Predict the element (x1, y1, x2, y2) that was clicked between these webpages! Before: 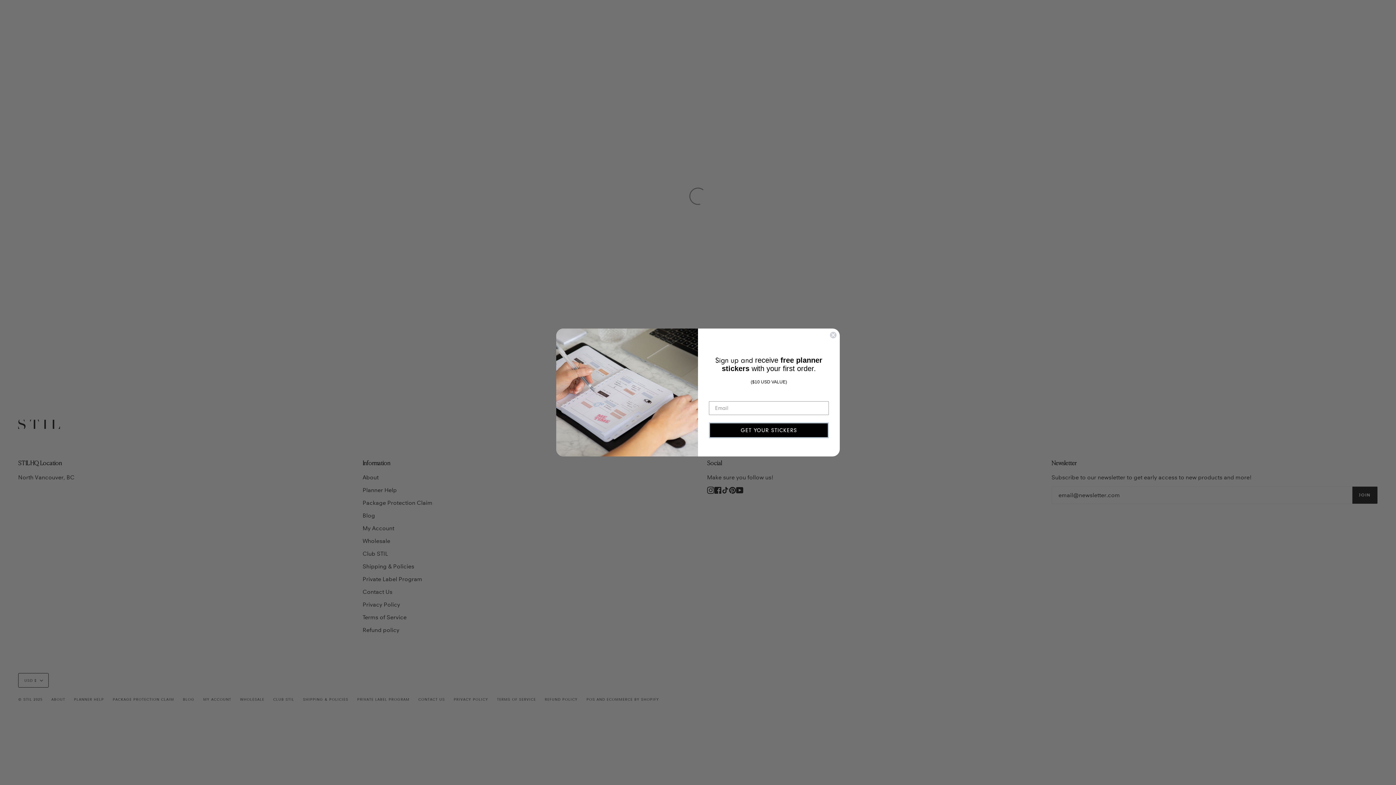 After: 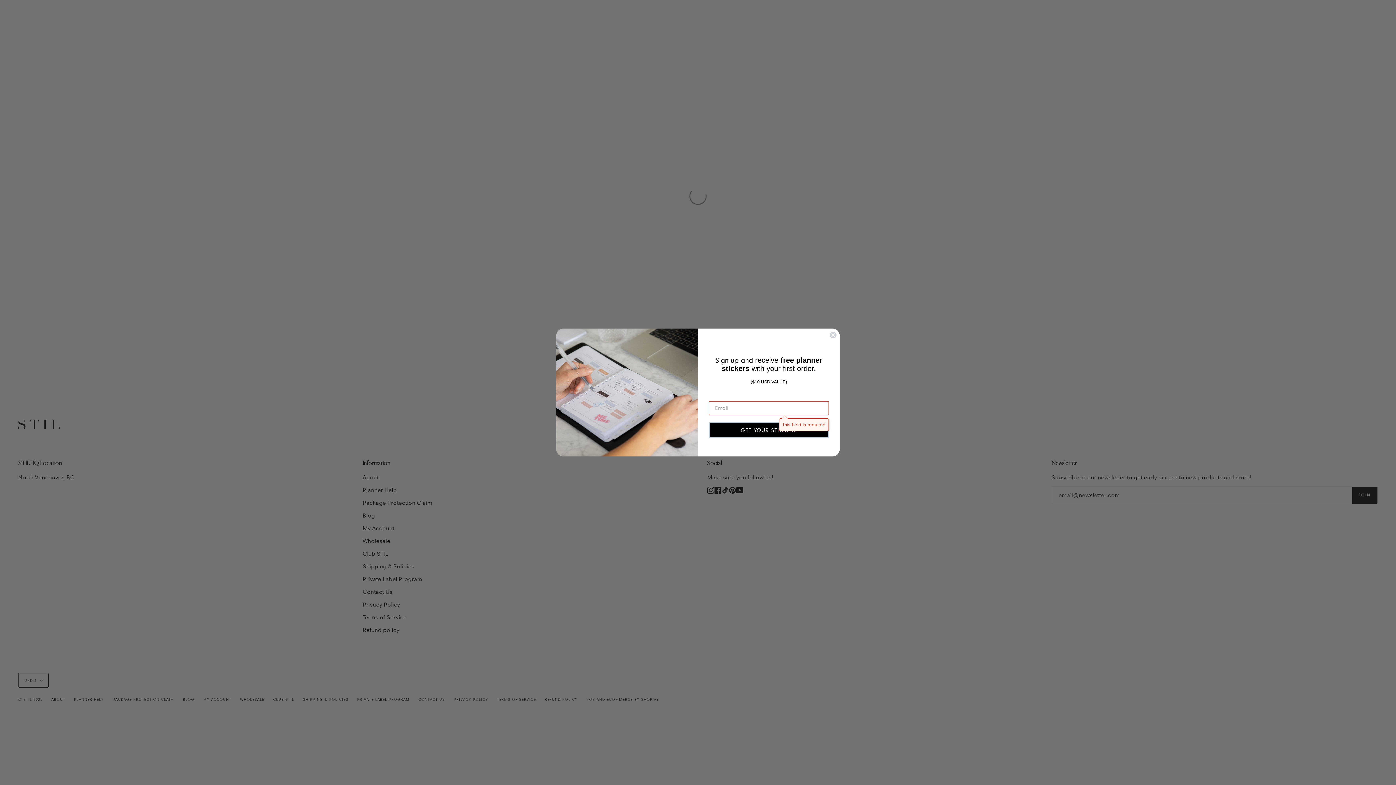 Action: bbox: (709, 422, 829, 438) label: GET YOUR STICKERS